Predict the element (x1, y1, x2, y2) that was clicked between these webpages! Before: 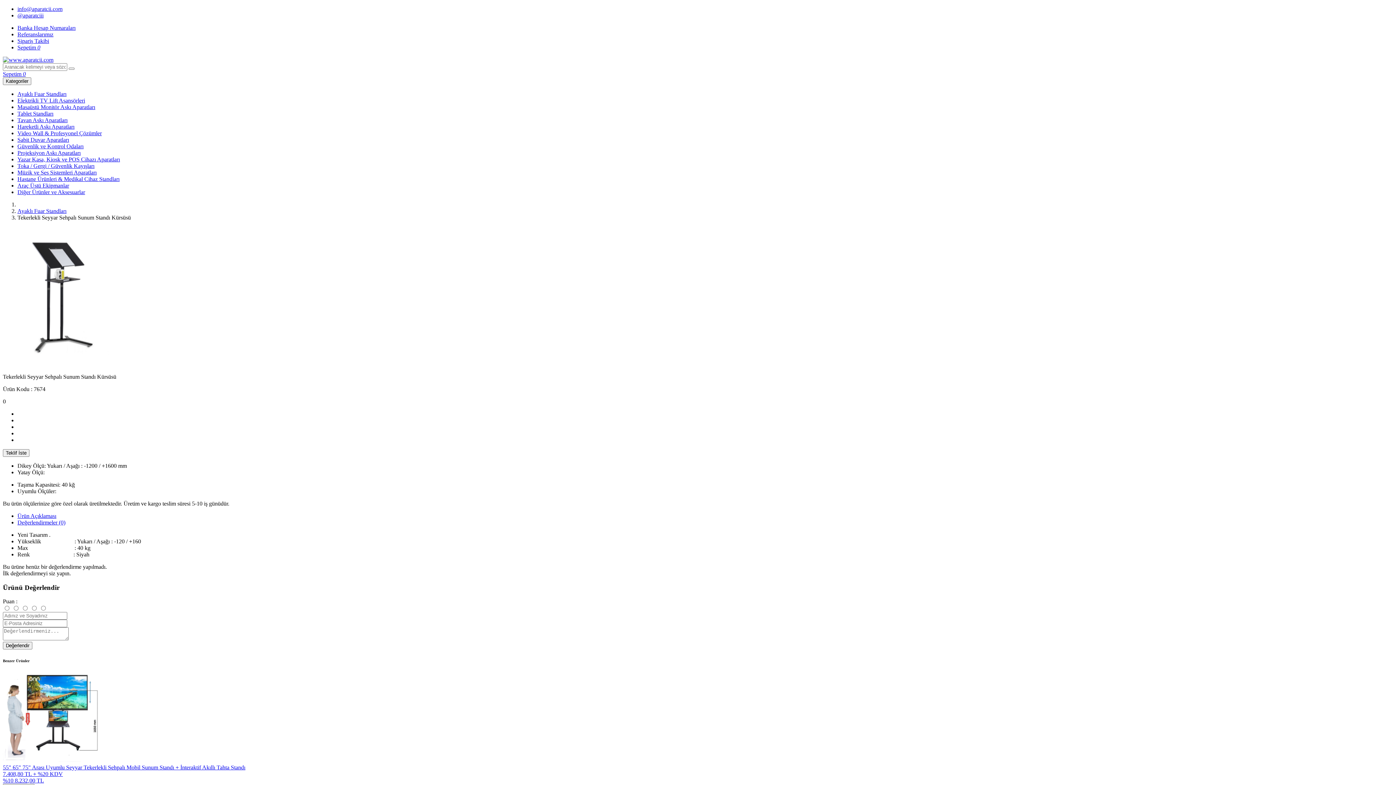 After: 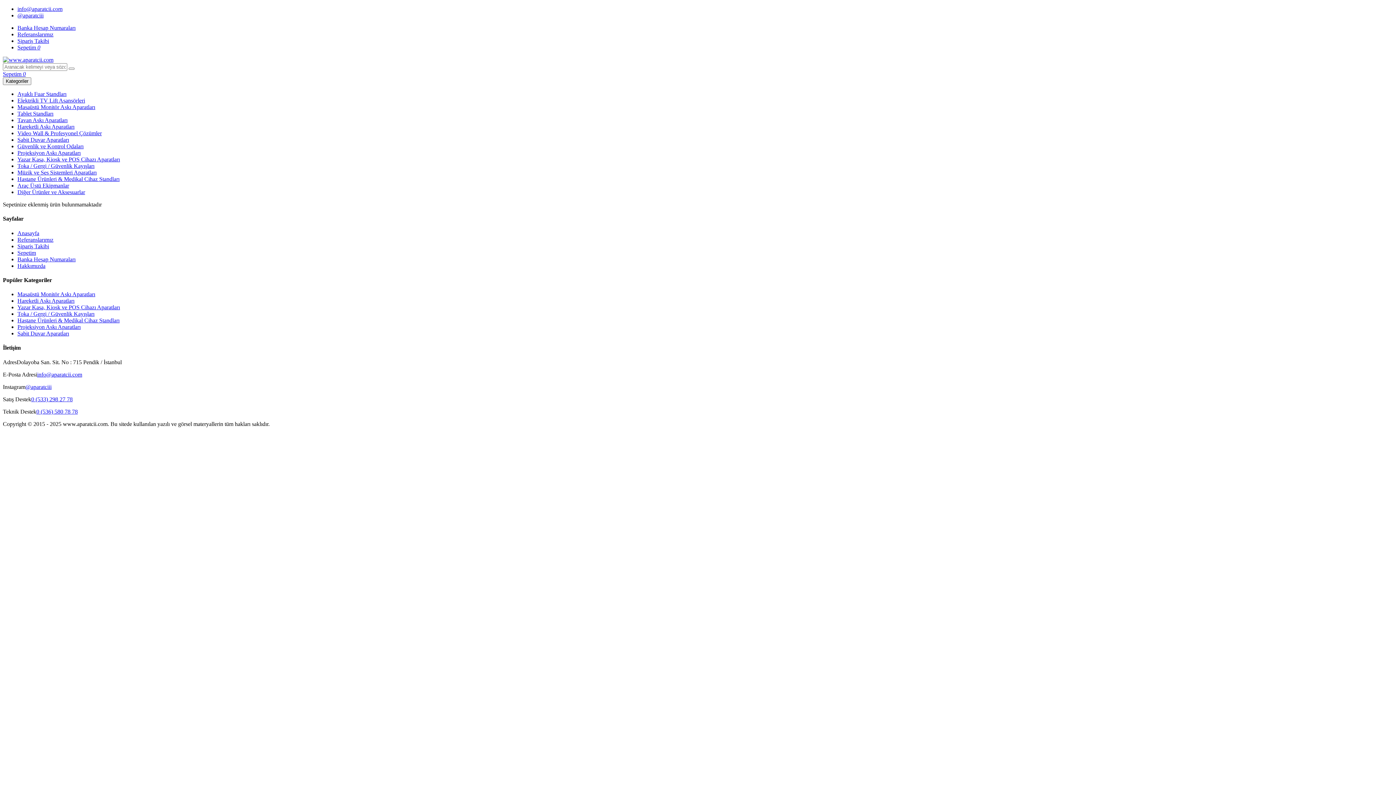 Action: bbox: (17, 44, 40, 50) label: Sepetim 0